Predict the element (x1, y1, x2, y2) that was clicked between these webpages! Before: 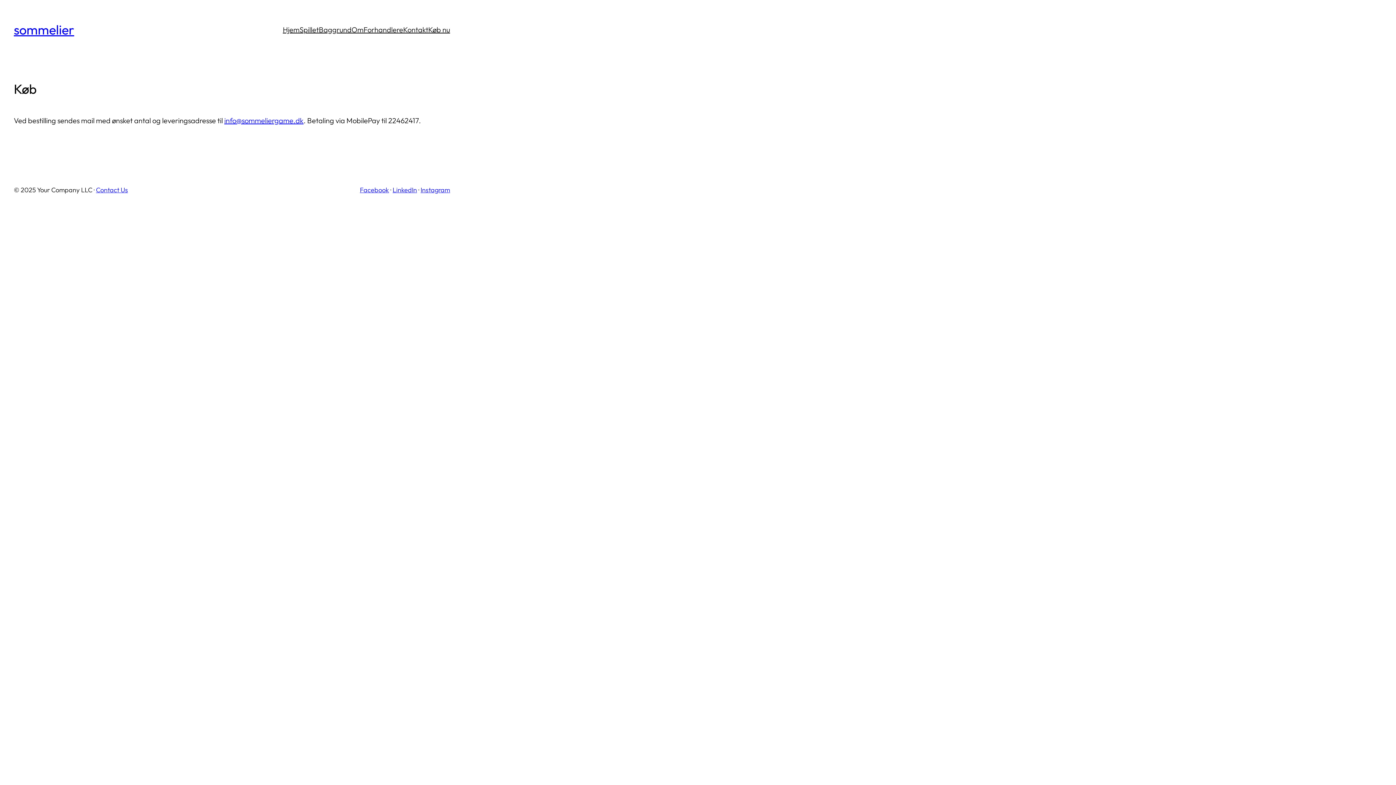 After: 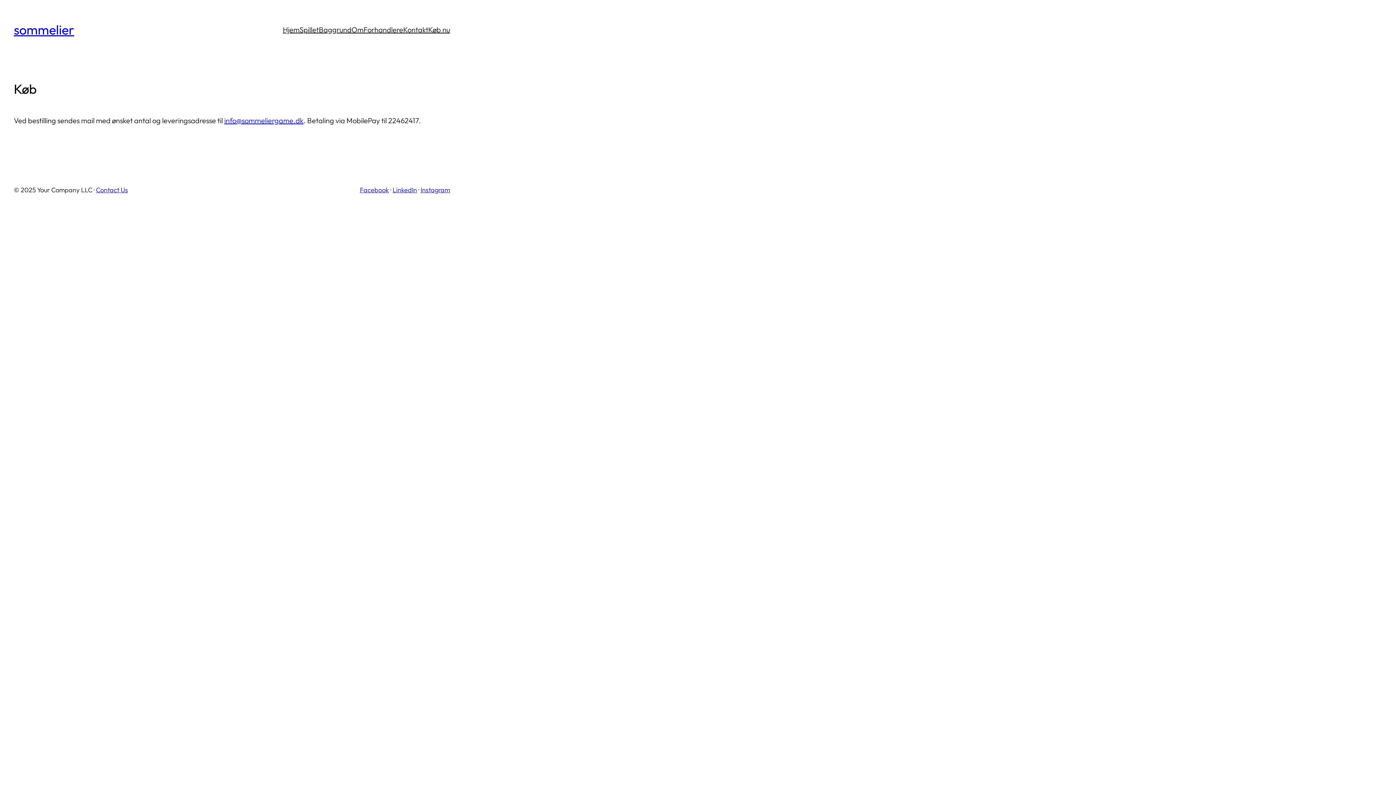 Action: bbox: (224, 115, 303, 125) label: info@sommeliergame.dk